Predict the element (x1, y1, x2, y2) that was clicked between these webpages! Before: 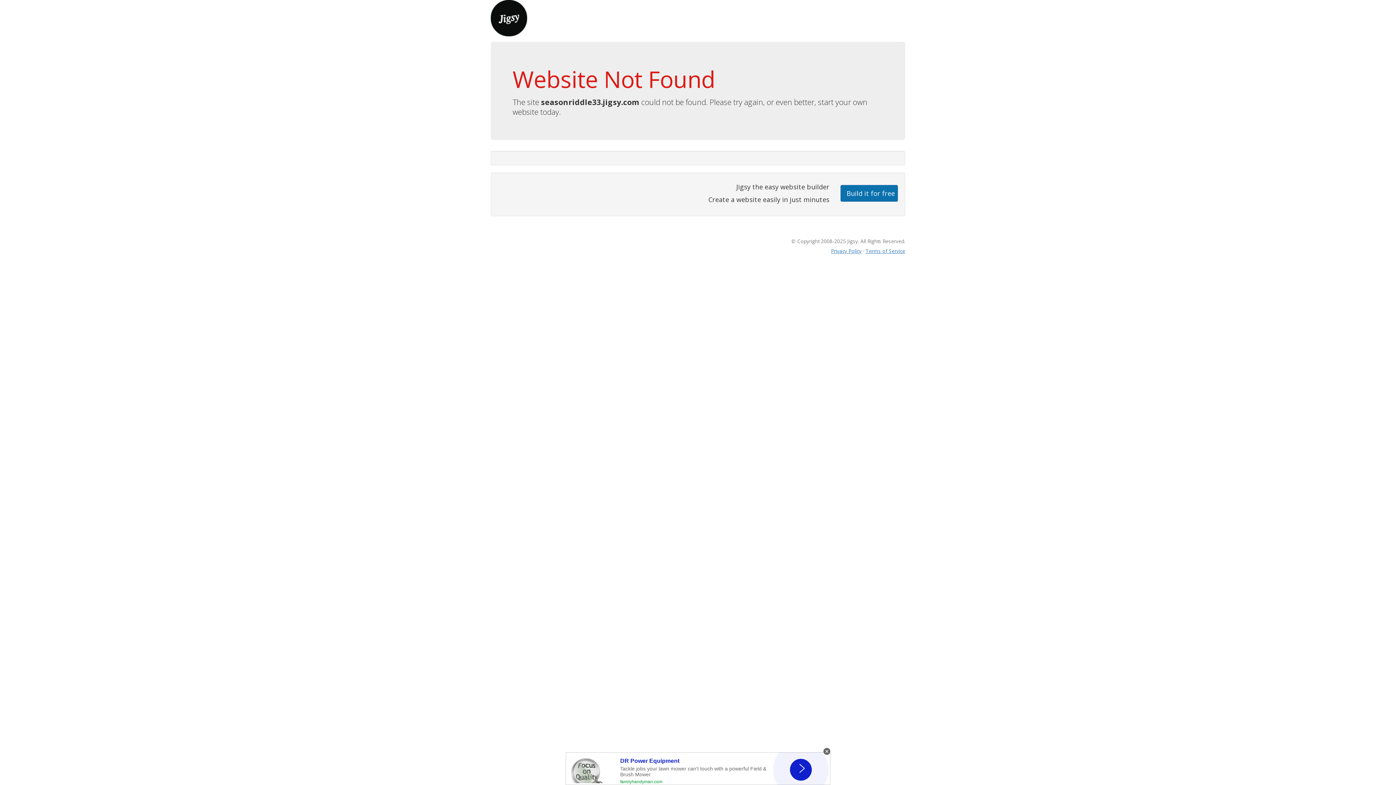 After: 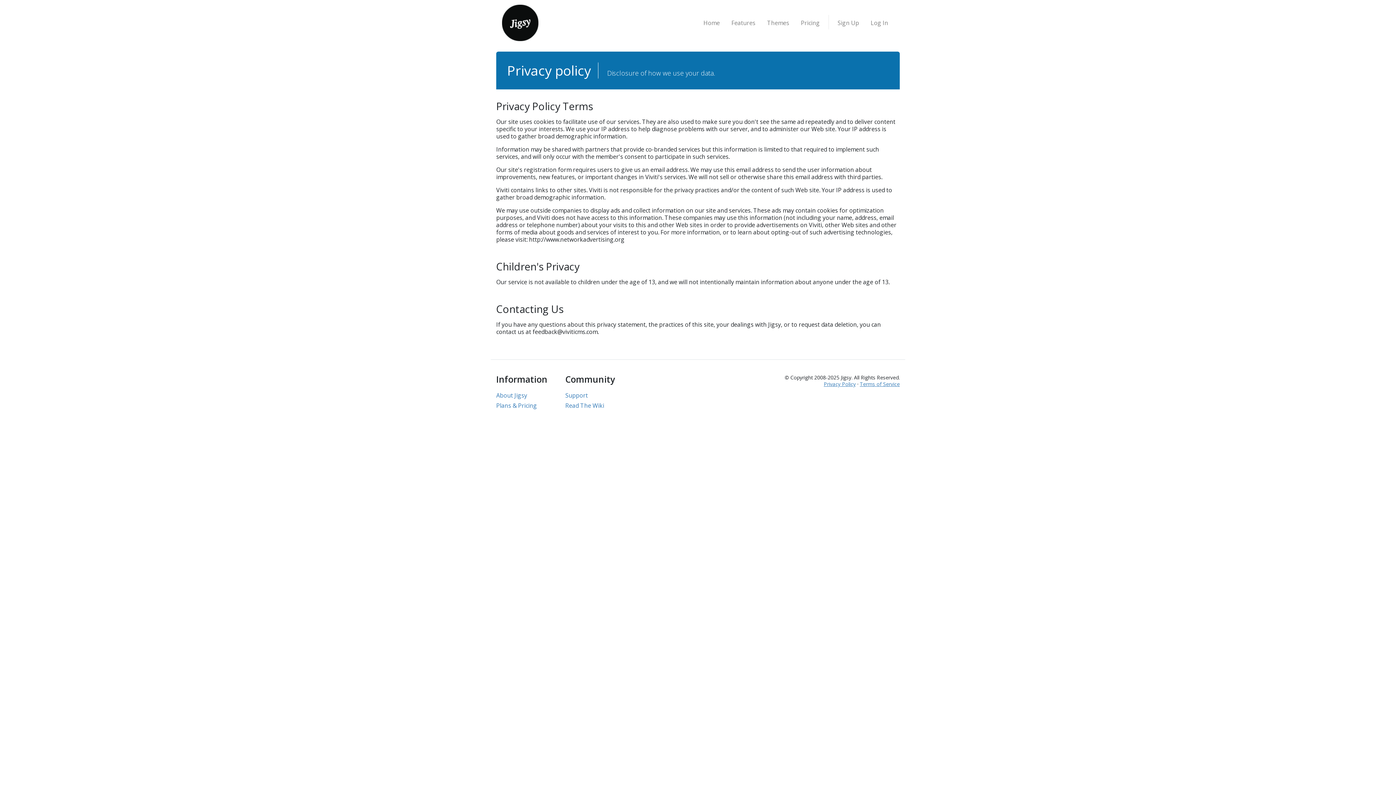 Action: label: Privacy Policy bbox: (831, 247, 861, 254)